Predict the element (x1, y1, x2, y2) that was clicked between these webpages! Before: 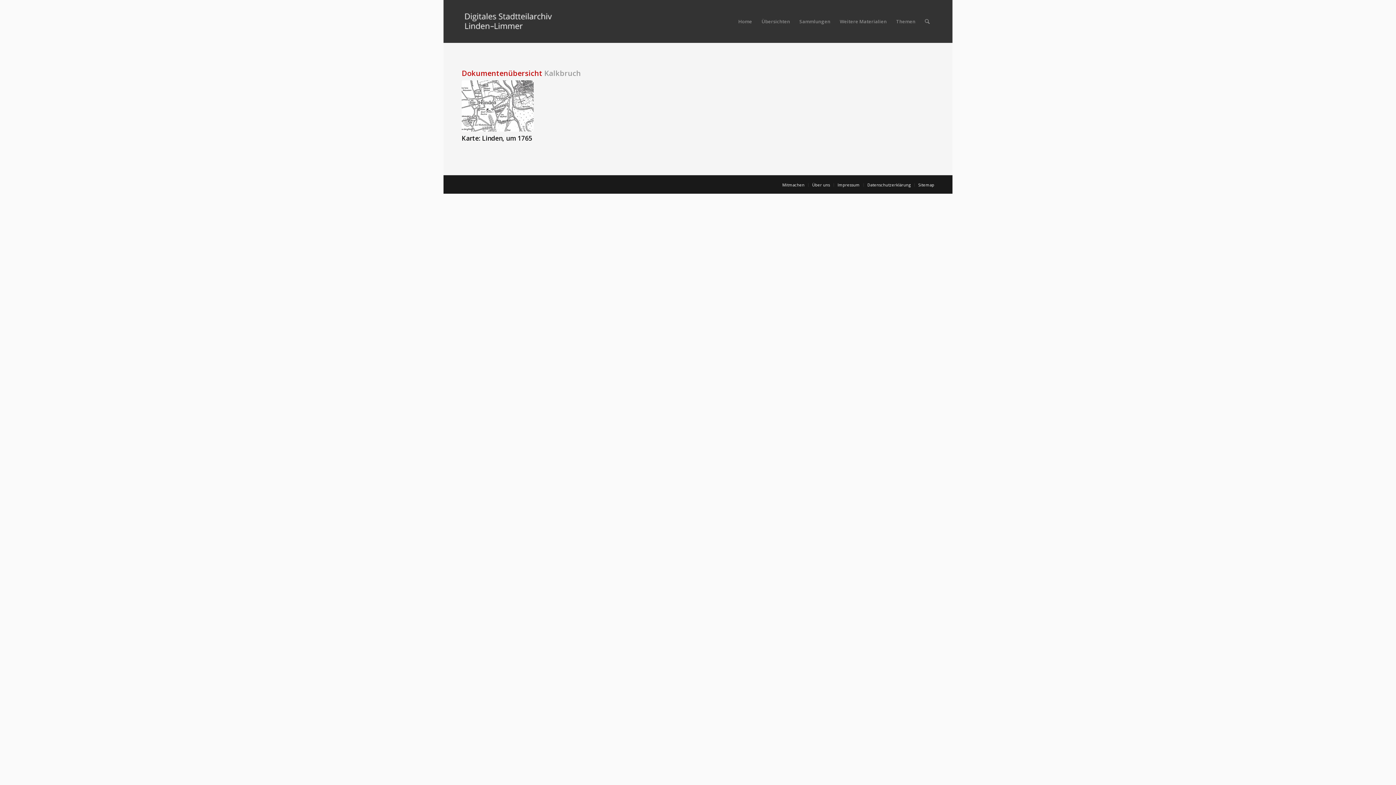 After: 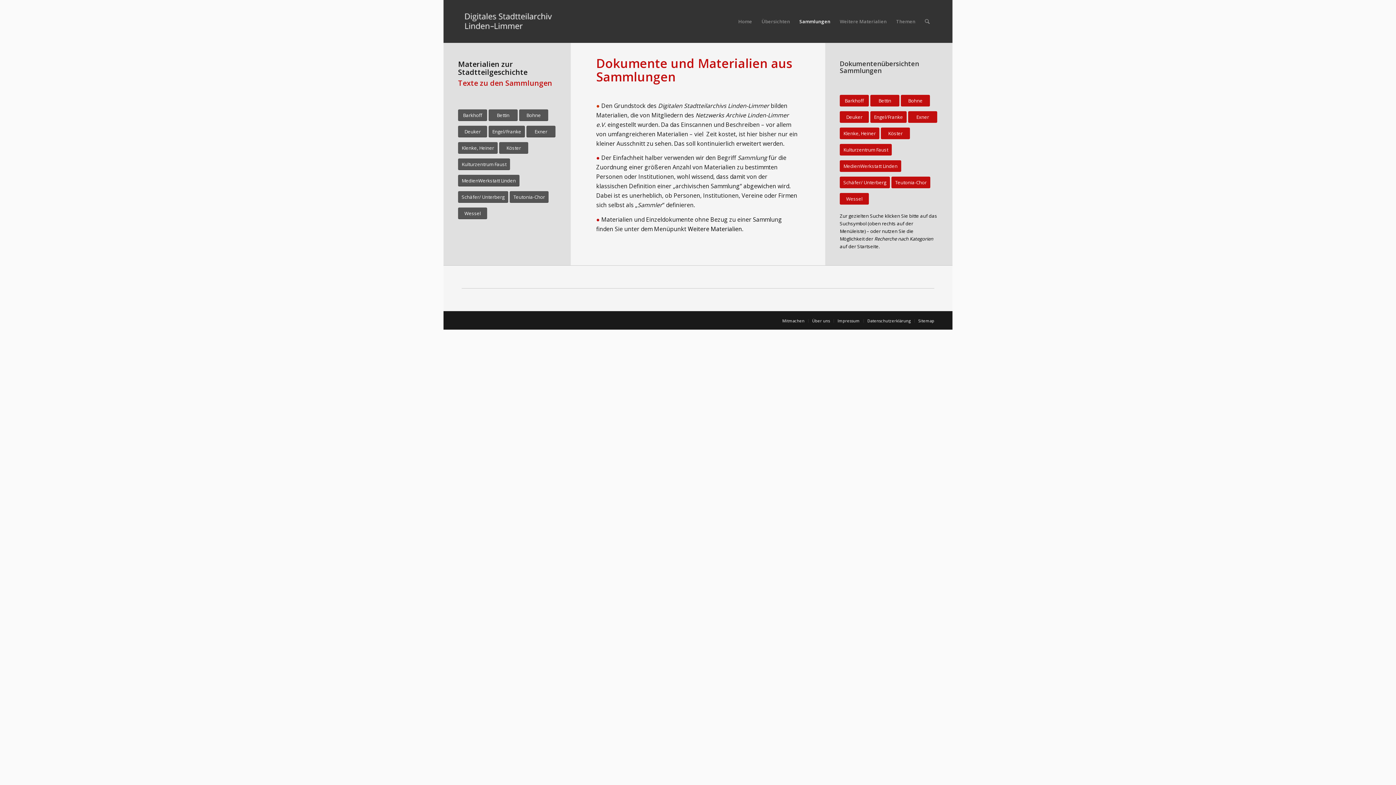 Action: bbox: (794, 0, 835, 42) label: Sammlungen